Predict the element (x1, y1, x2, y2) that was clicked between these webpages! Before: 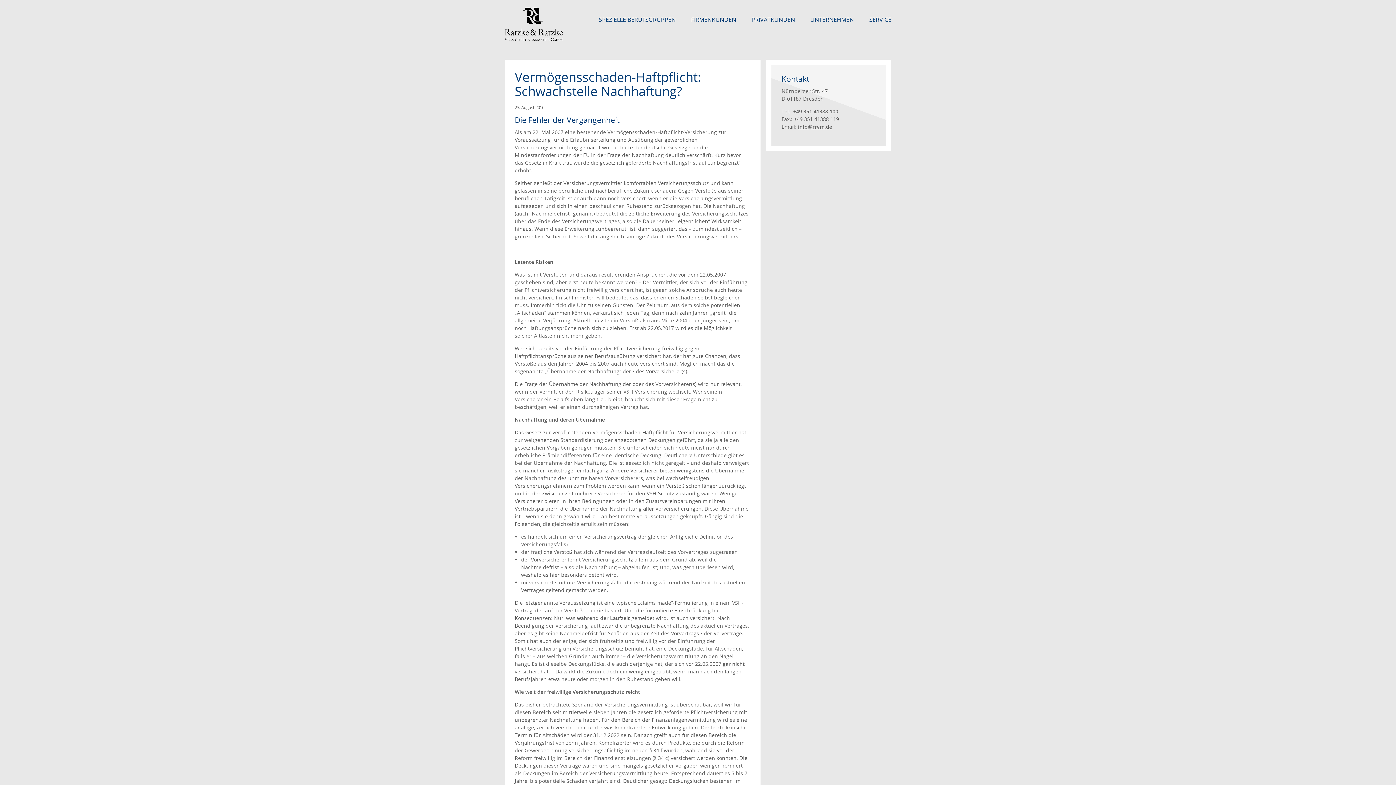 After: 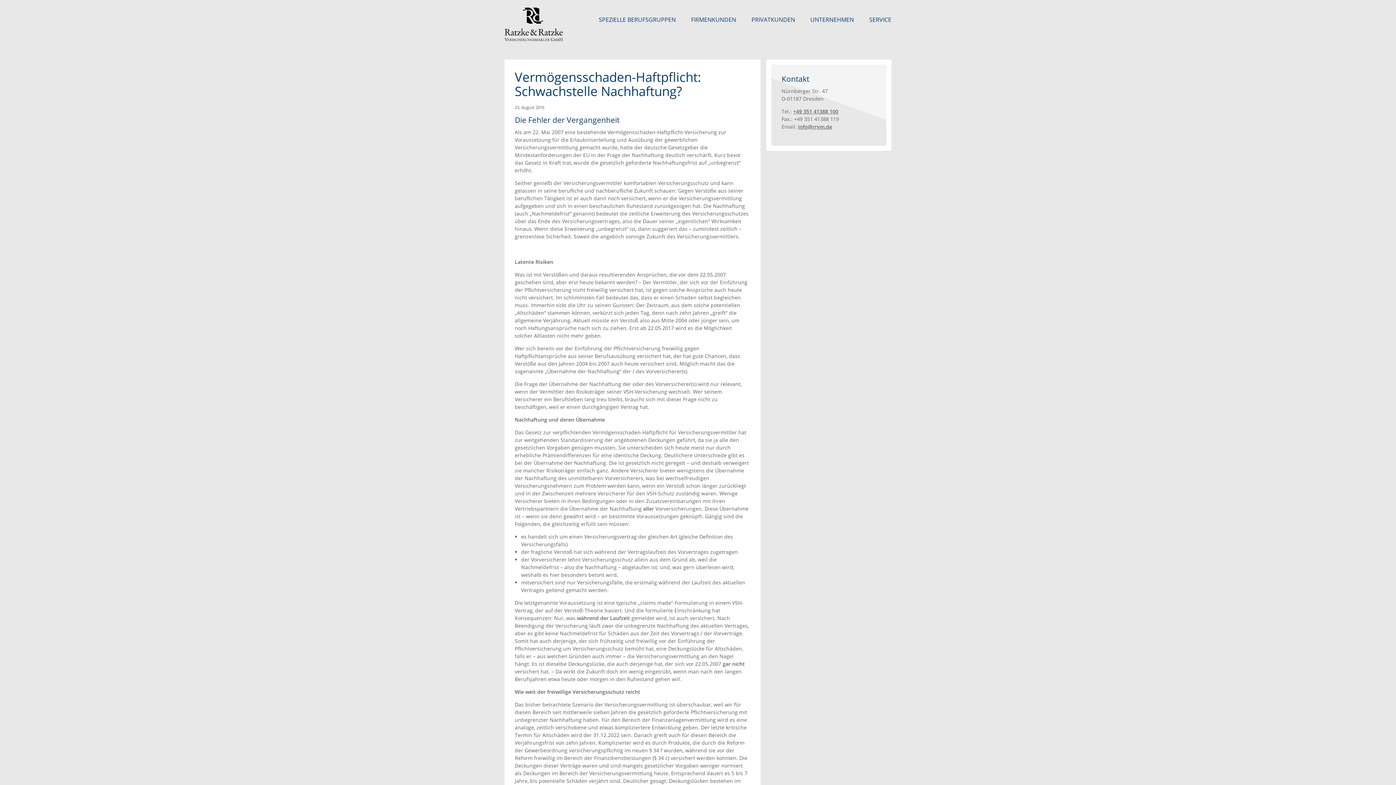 Action: label: +49 351 41388 100 bbox: (793, 107, 838, 114)